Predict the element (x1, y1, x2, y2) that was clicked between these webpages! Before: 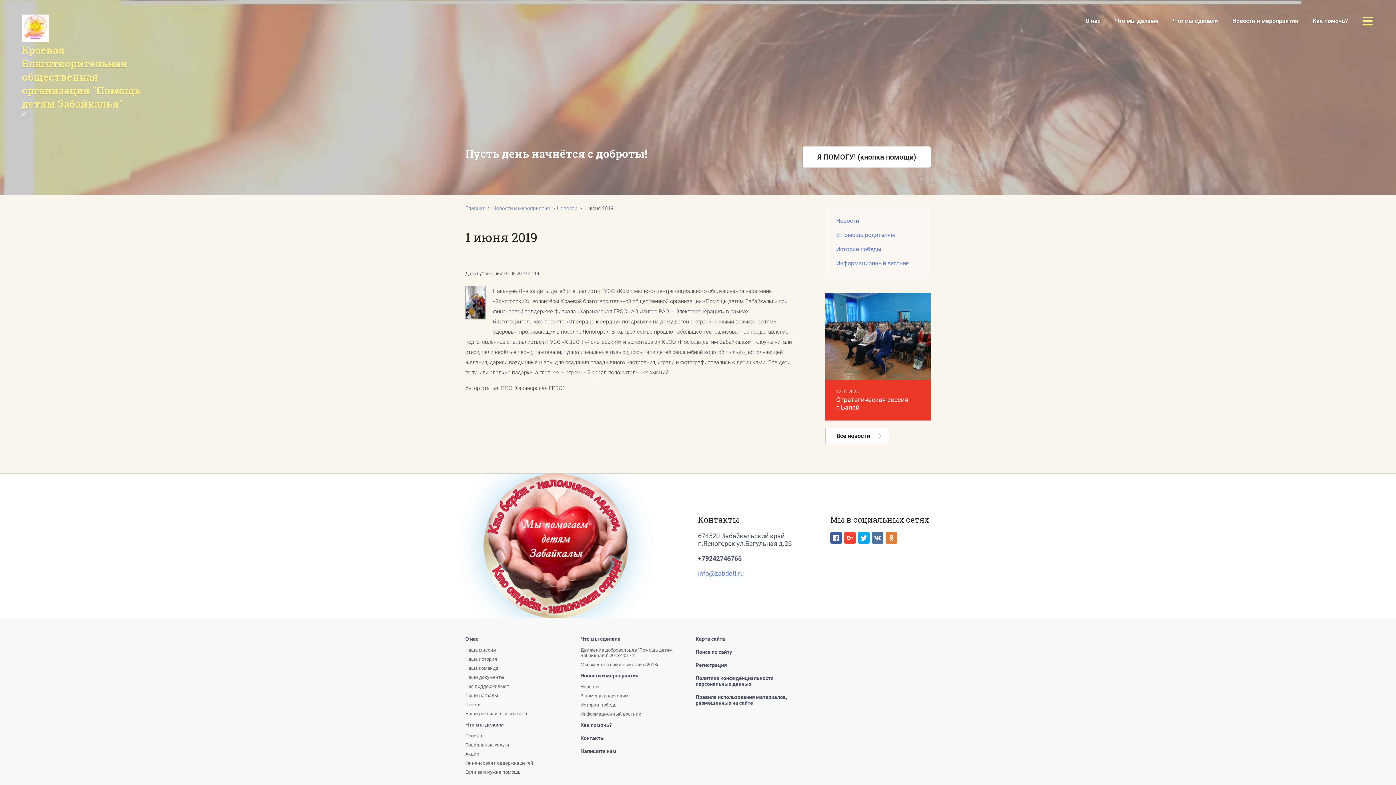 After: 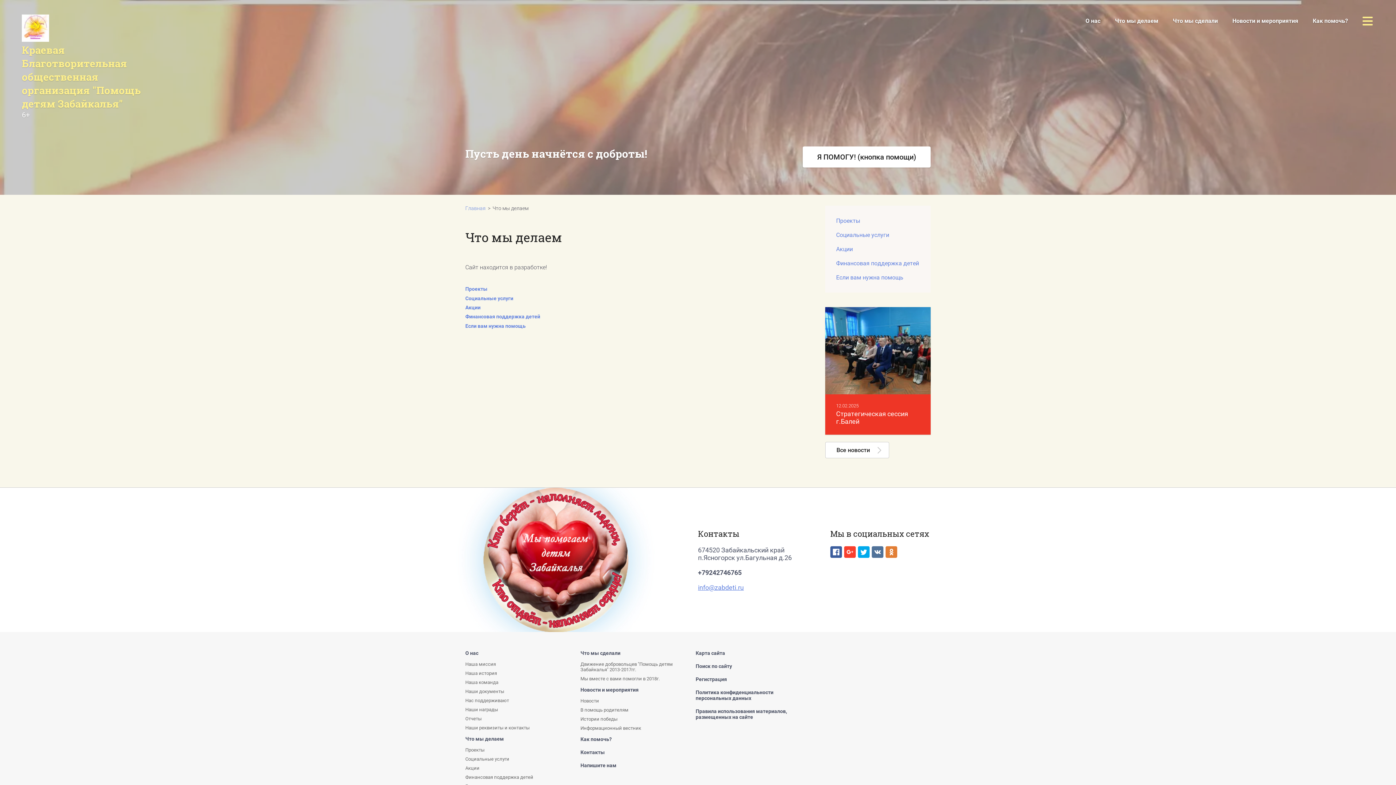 Action: label: Что мы делаем bbox: (465, 722, 504, 728)